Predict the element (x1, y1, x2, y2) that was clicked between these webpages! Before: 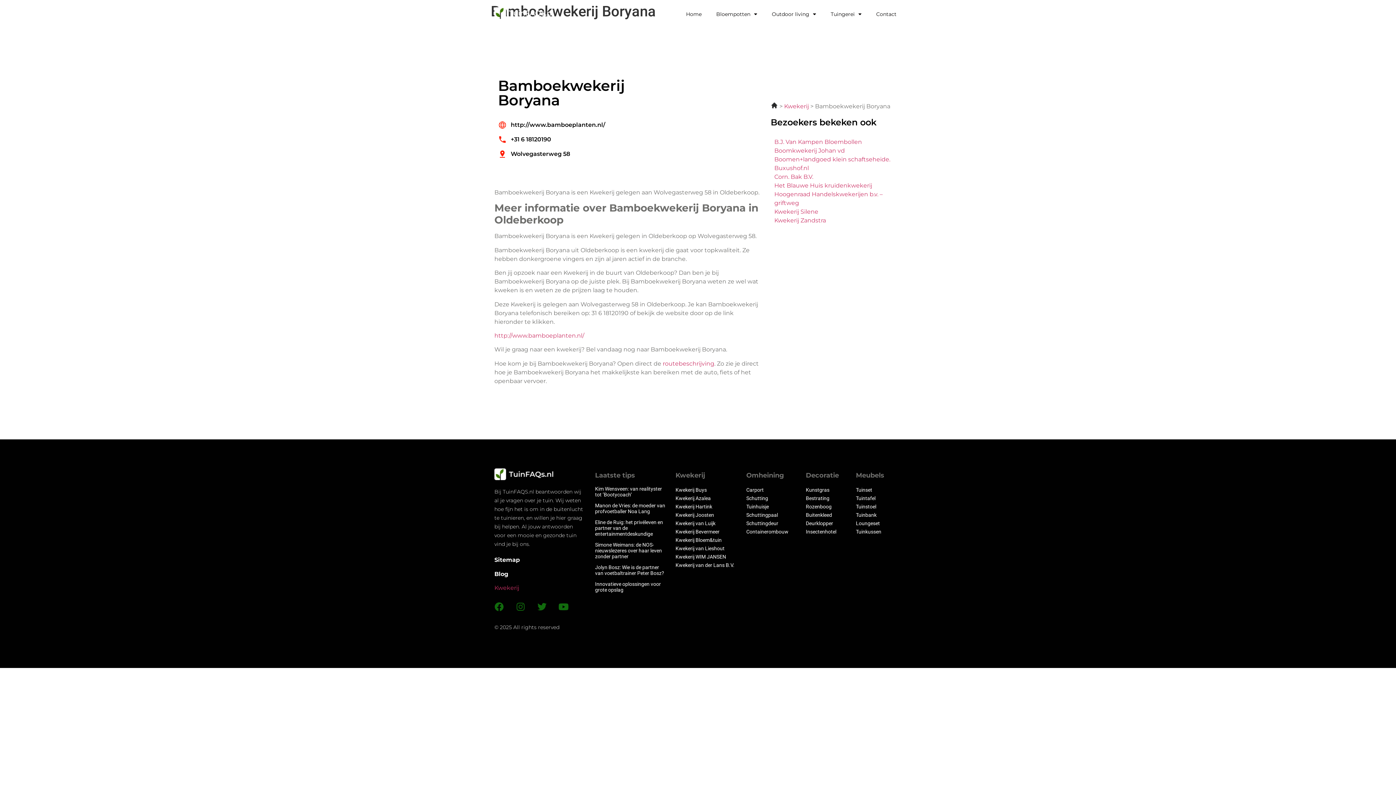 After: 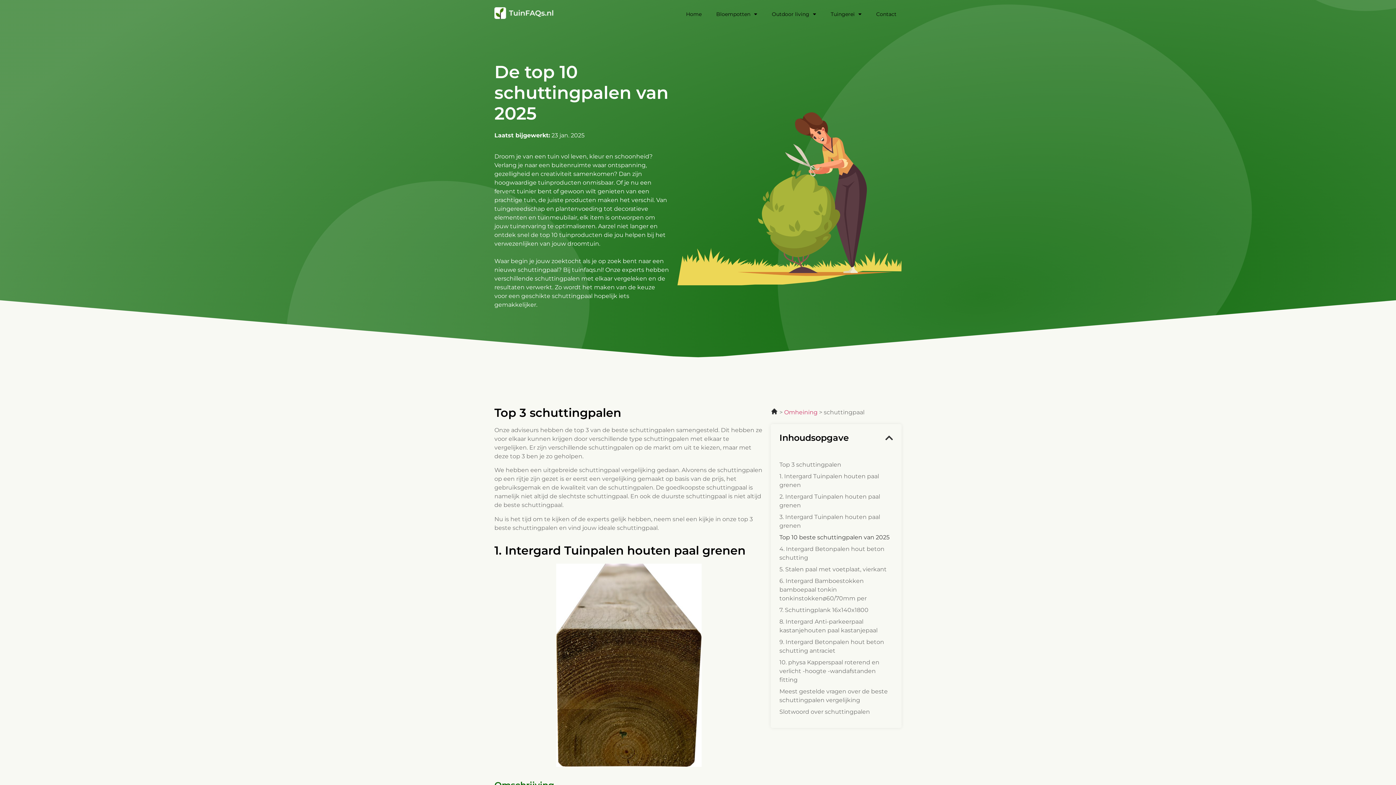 Action: label: Schuttingpaal bbox: (746, 512, 778, 518)